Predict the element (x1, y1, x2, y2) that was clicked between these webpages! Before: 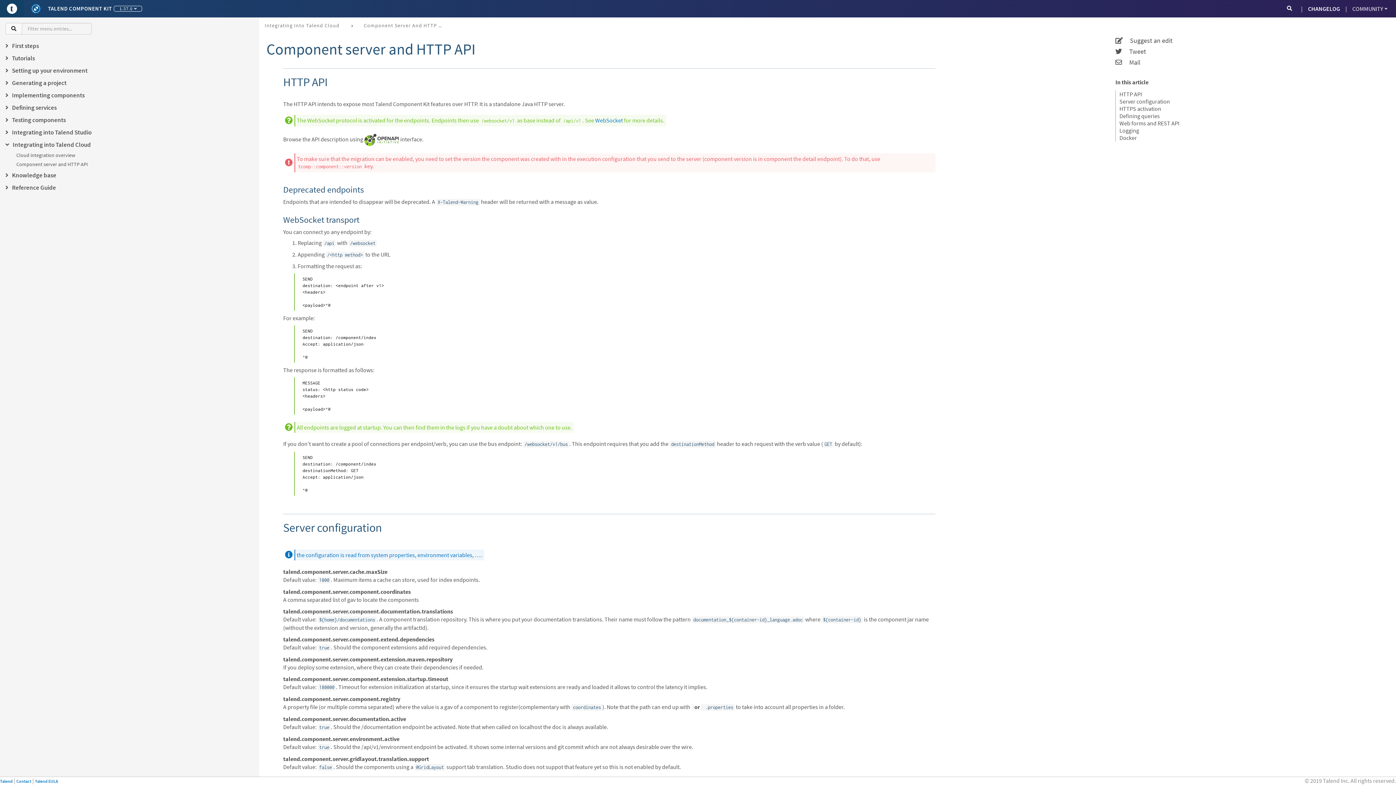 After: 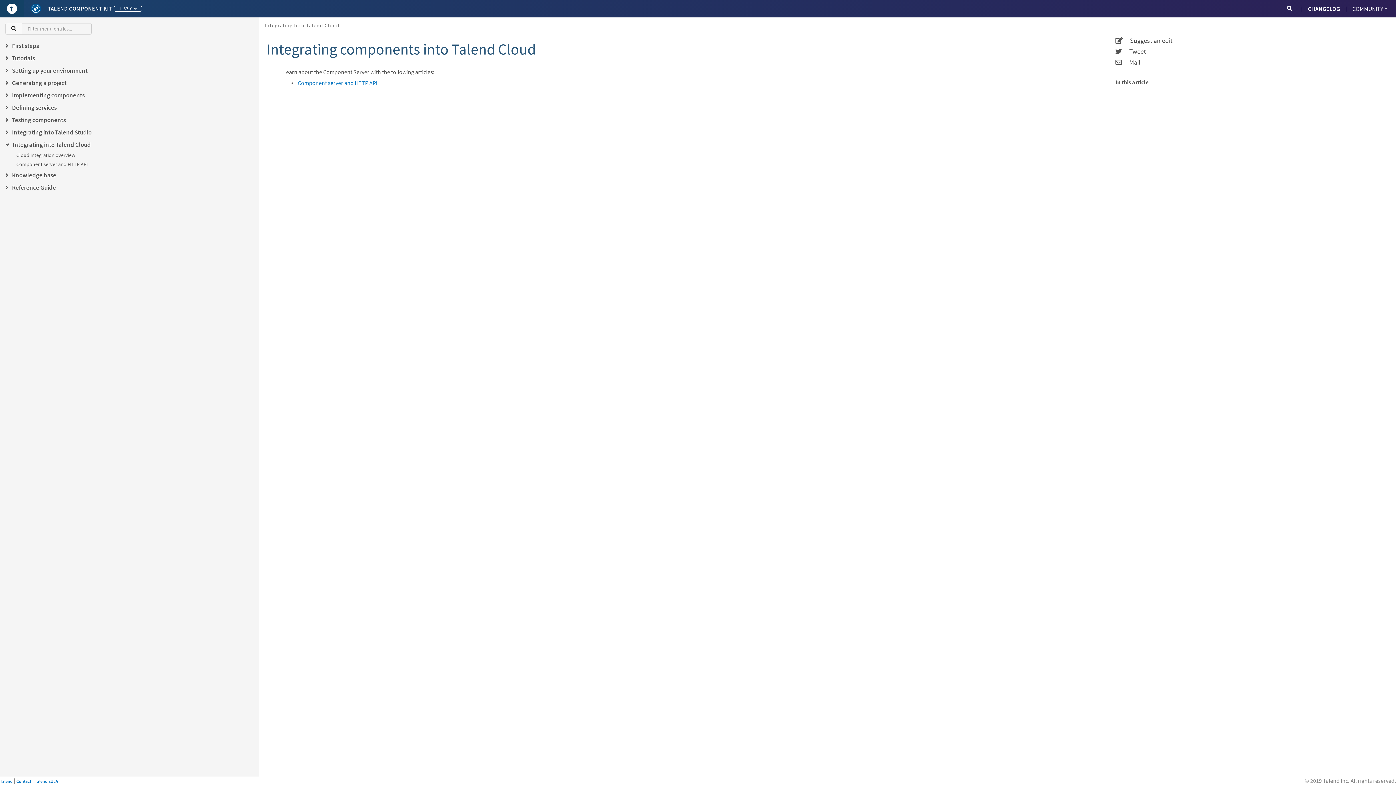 Action: label: Integrating Into Talend Cloud bbox: (259, 17, 345, 33)